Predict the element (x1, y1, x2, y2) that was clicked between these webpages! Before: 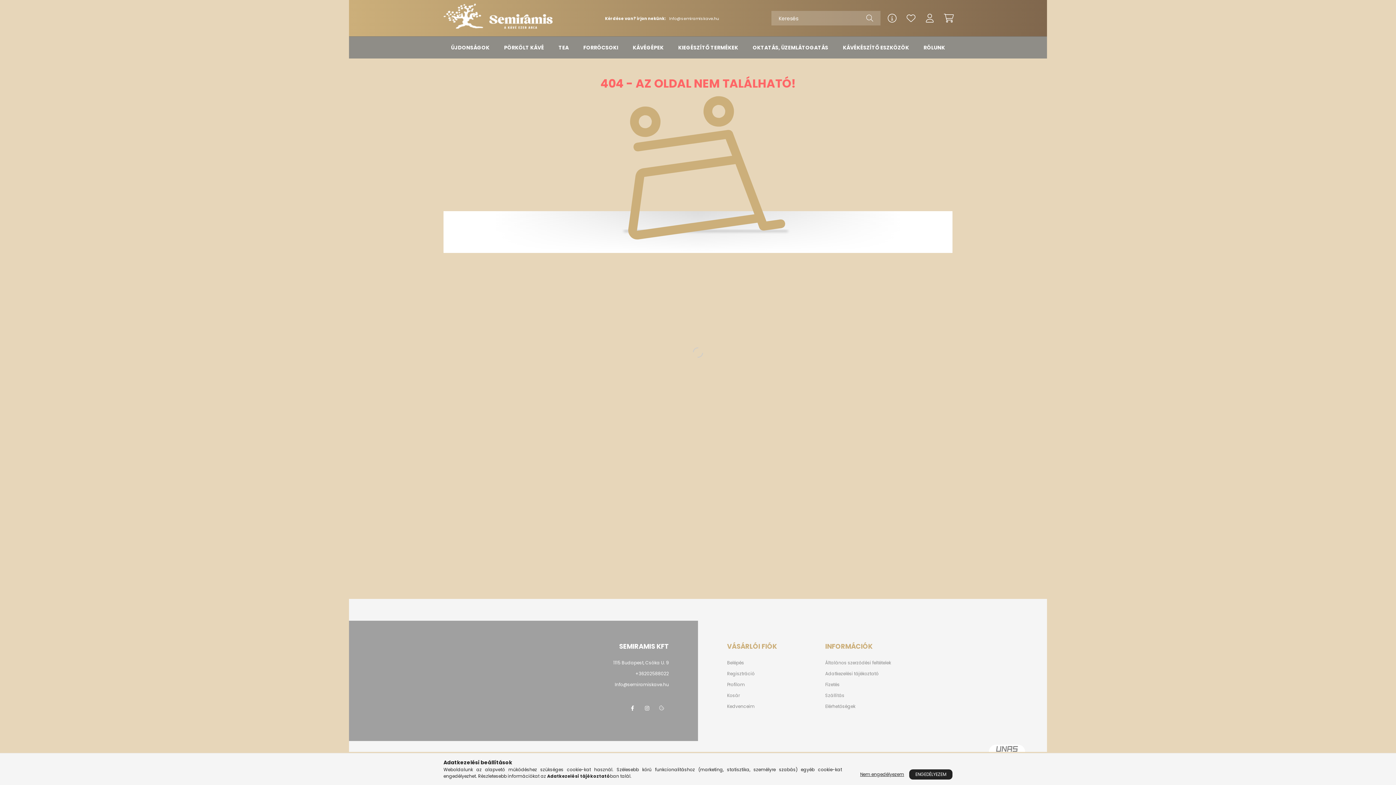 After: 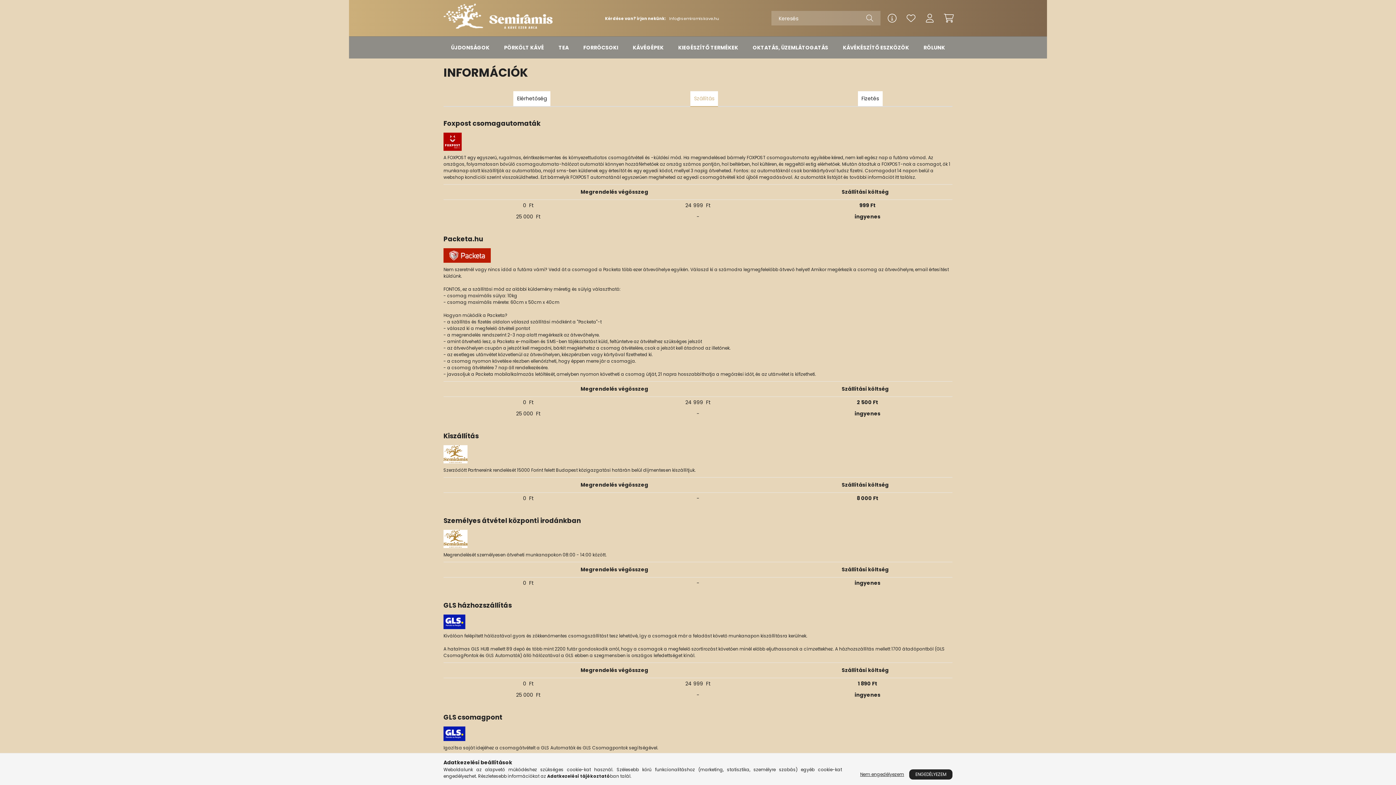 Action: label: Szállítás bbox: (825, 693, 844, 698)